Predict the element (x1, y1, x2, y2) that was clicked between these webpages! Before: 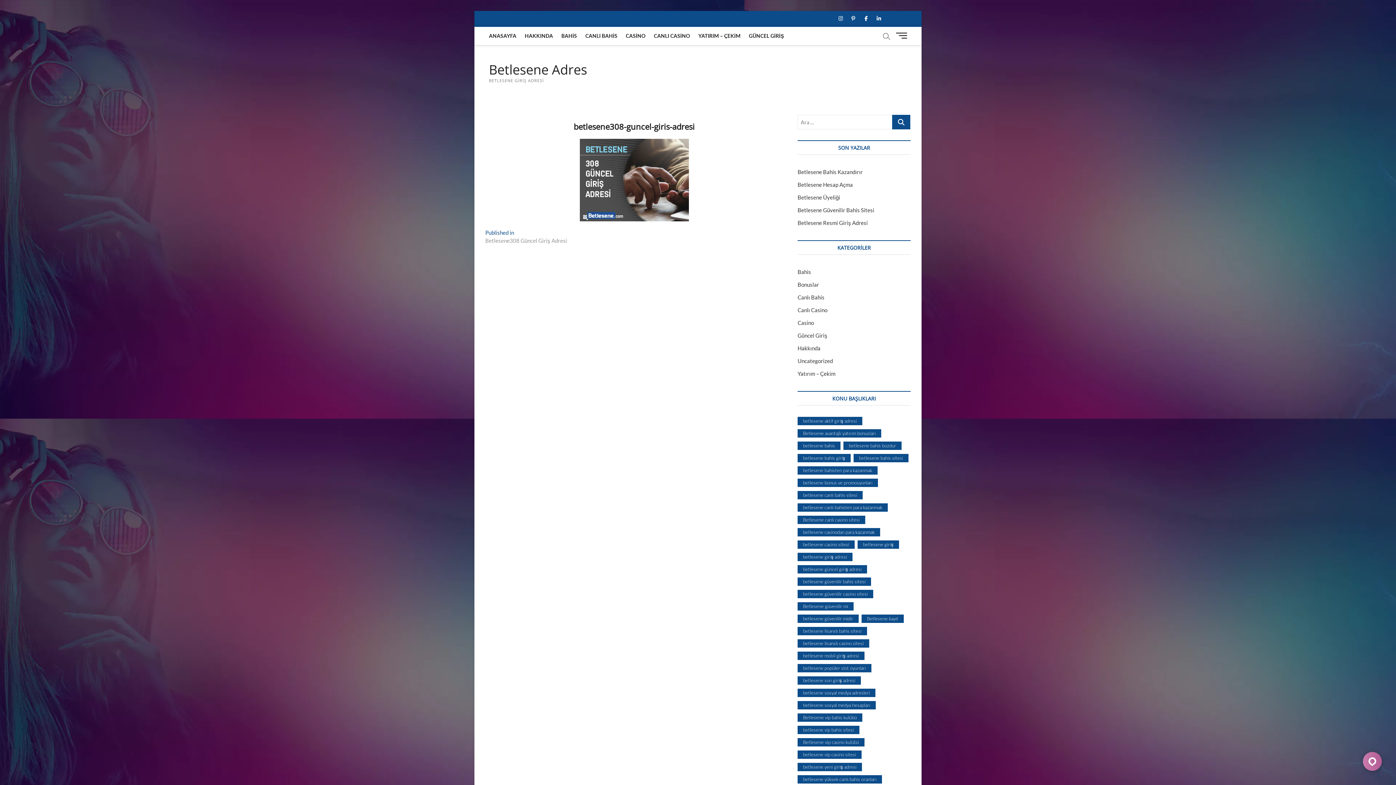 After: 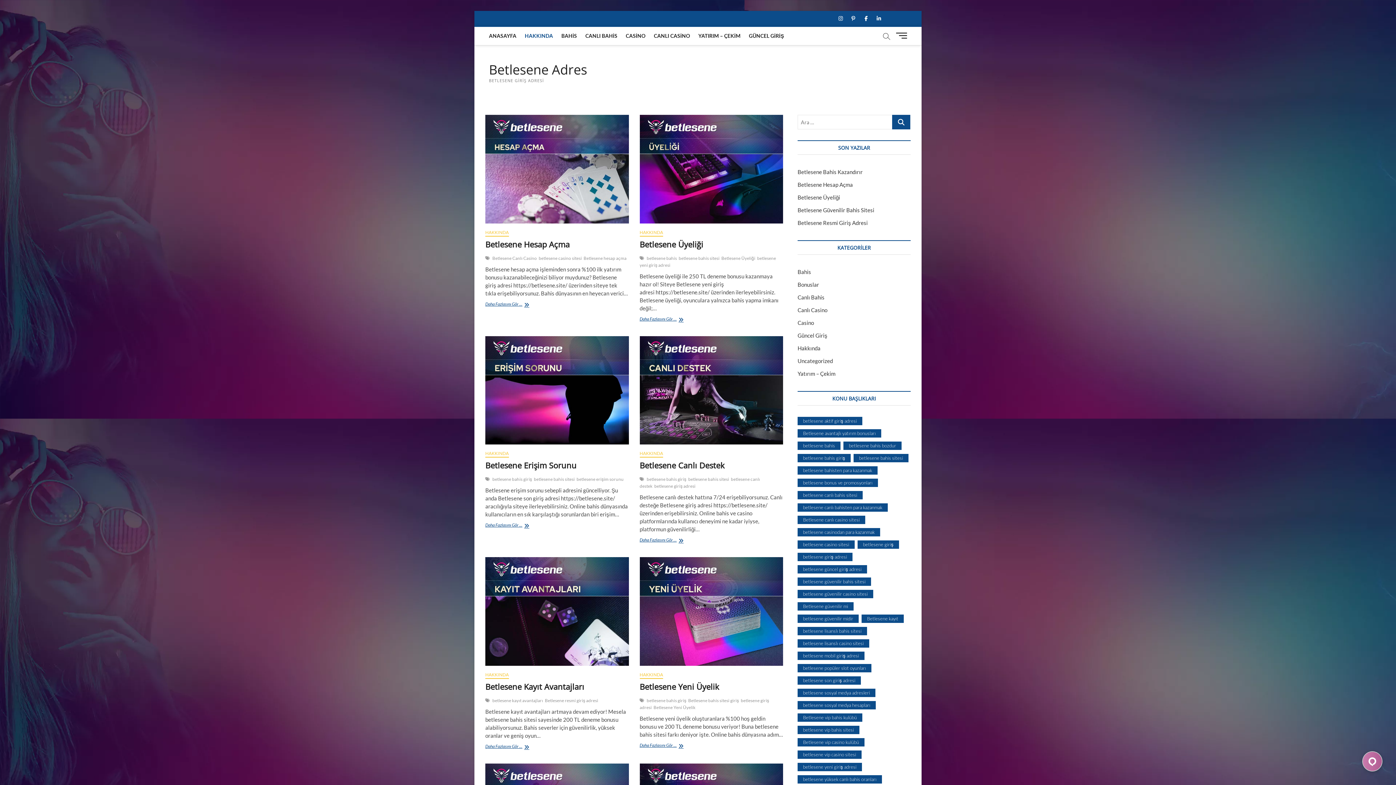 Action: bbox: (797, 345, 820, 351) label: Hakkında